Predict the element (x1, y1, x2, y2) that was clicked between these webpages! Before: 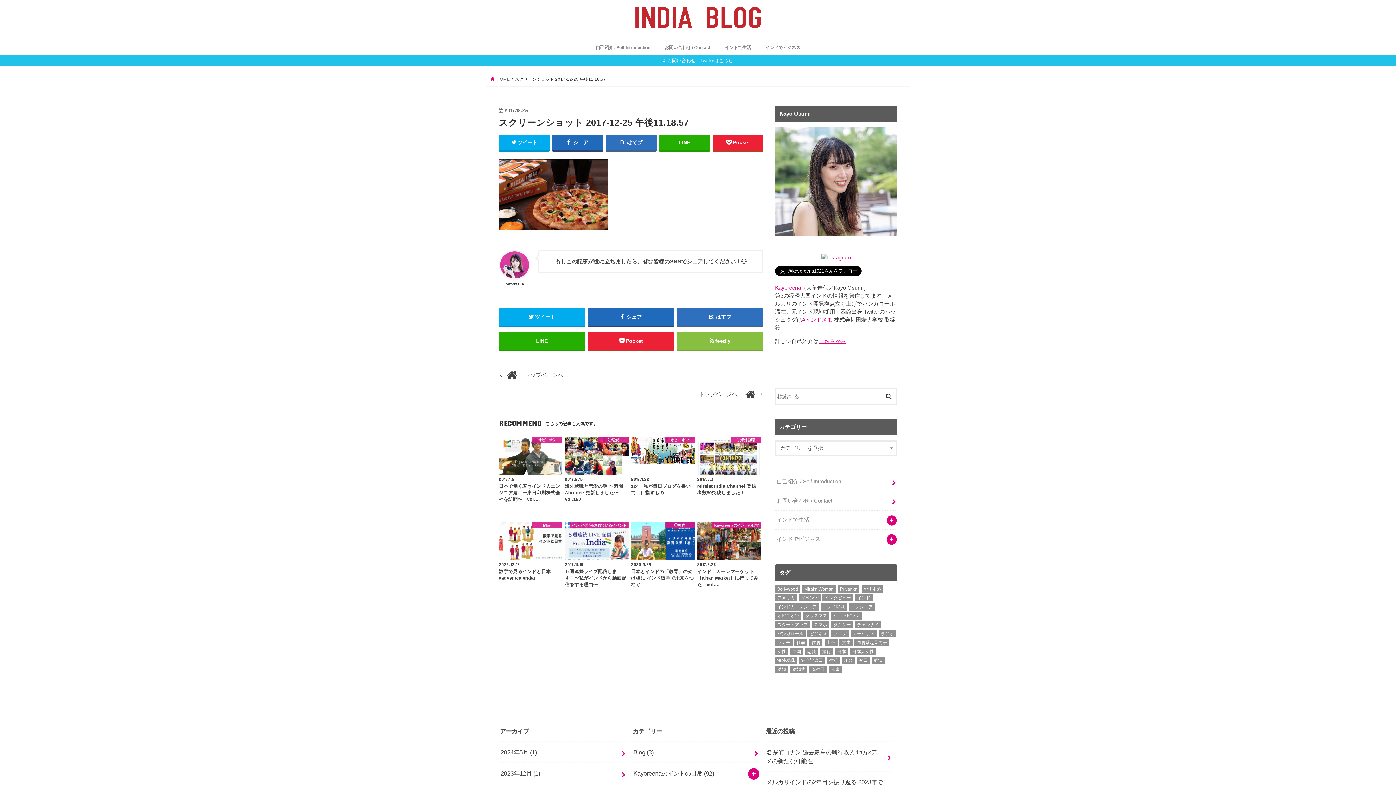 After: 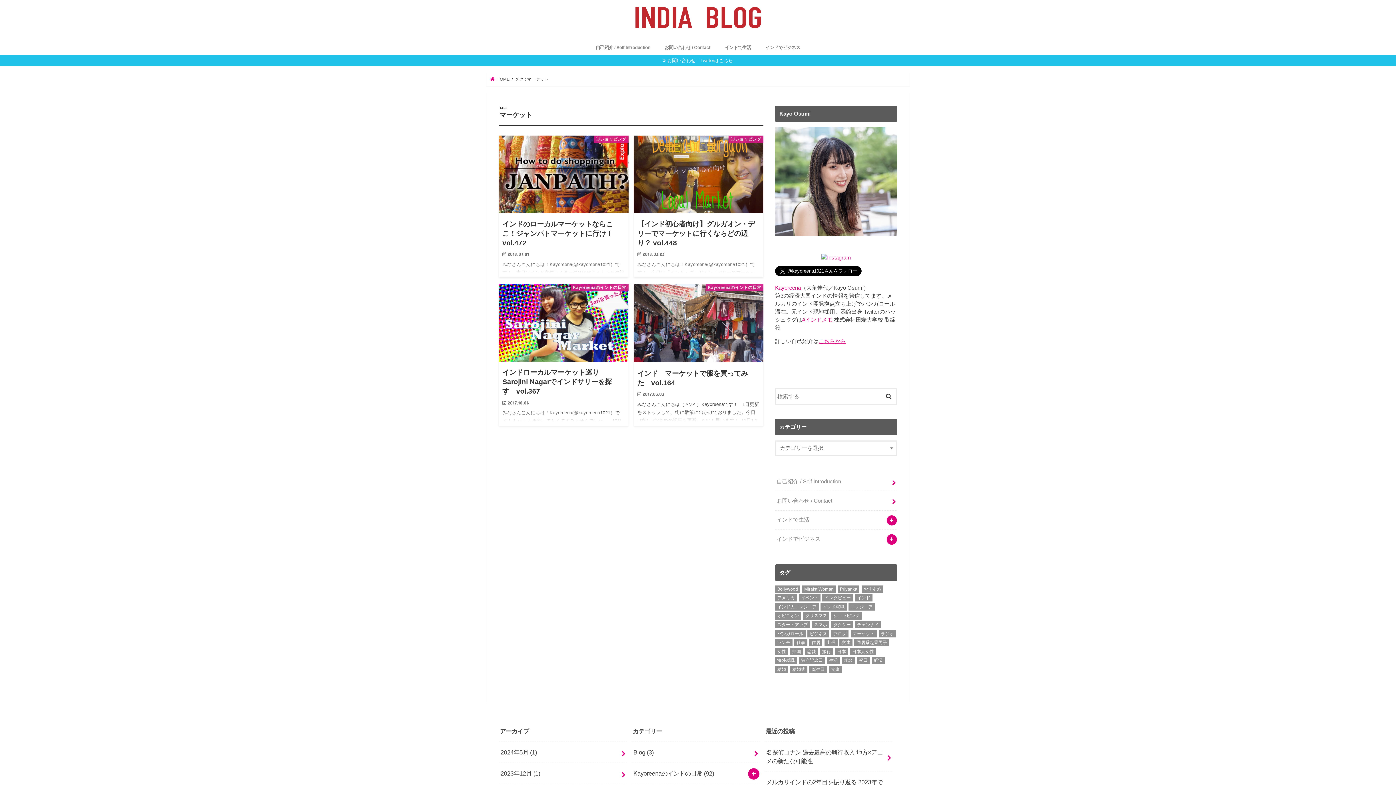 Action: bbox: (850, 630, 876, 637) label: マーケット (4個の項目)